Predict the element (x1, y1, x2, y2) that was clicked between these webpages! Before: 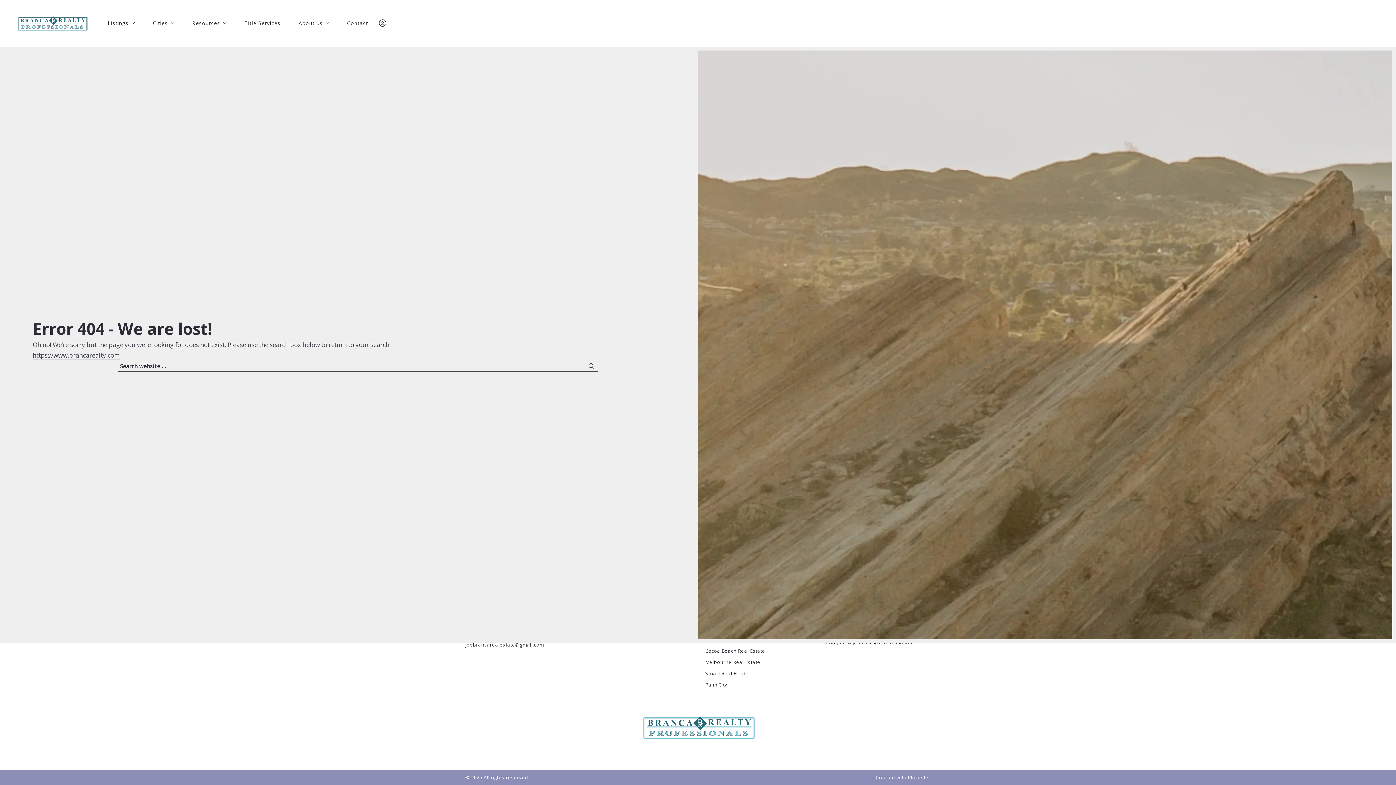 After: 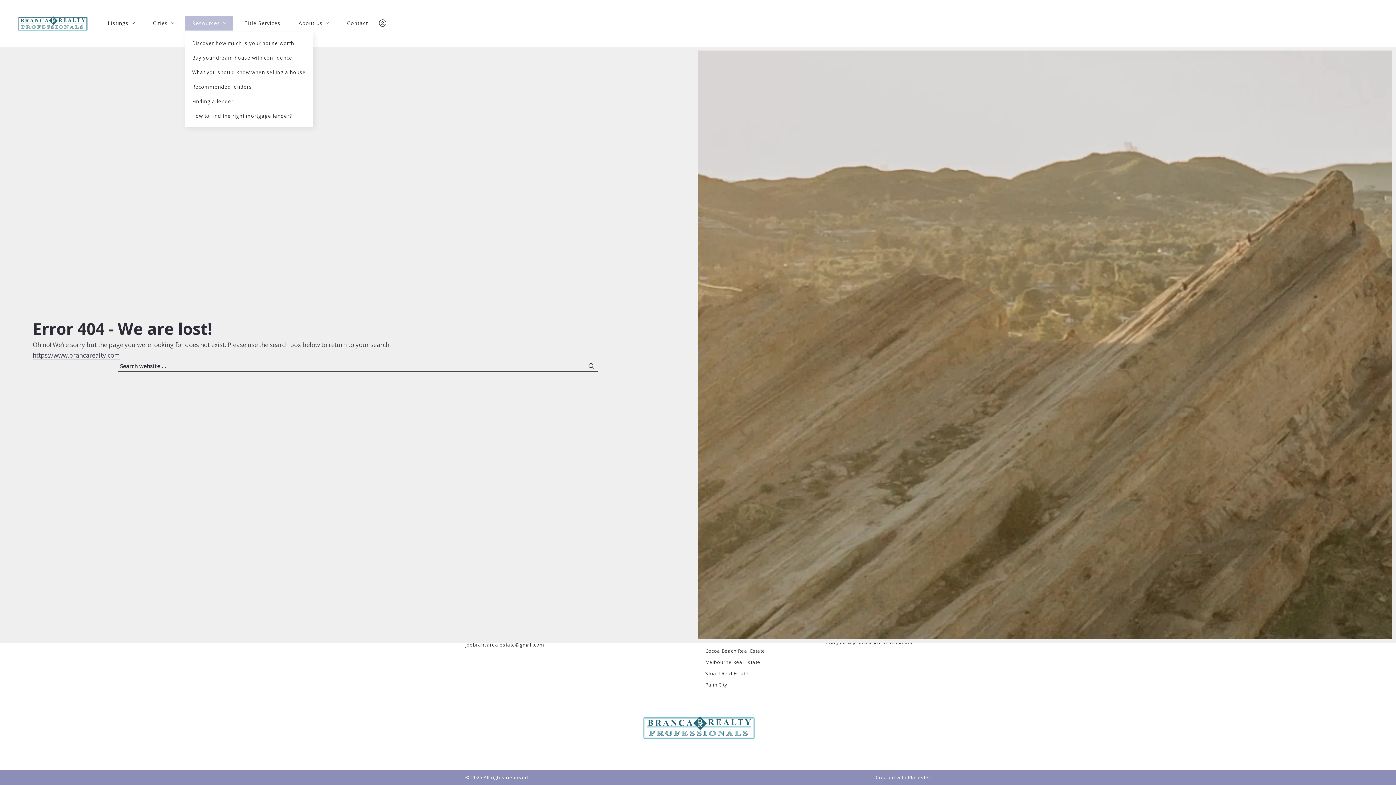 Action: bbox: (184, 16, 233, 30) label: Resources